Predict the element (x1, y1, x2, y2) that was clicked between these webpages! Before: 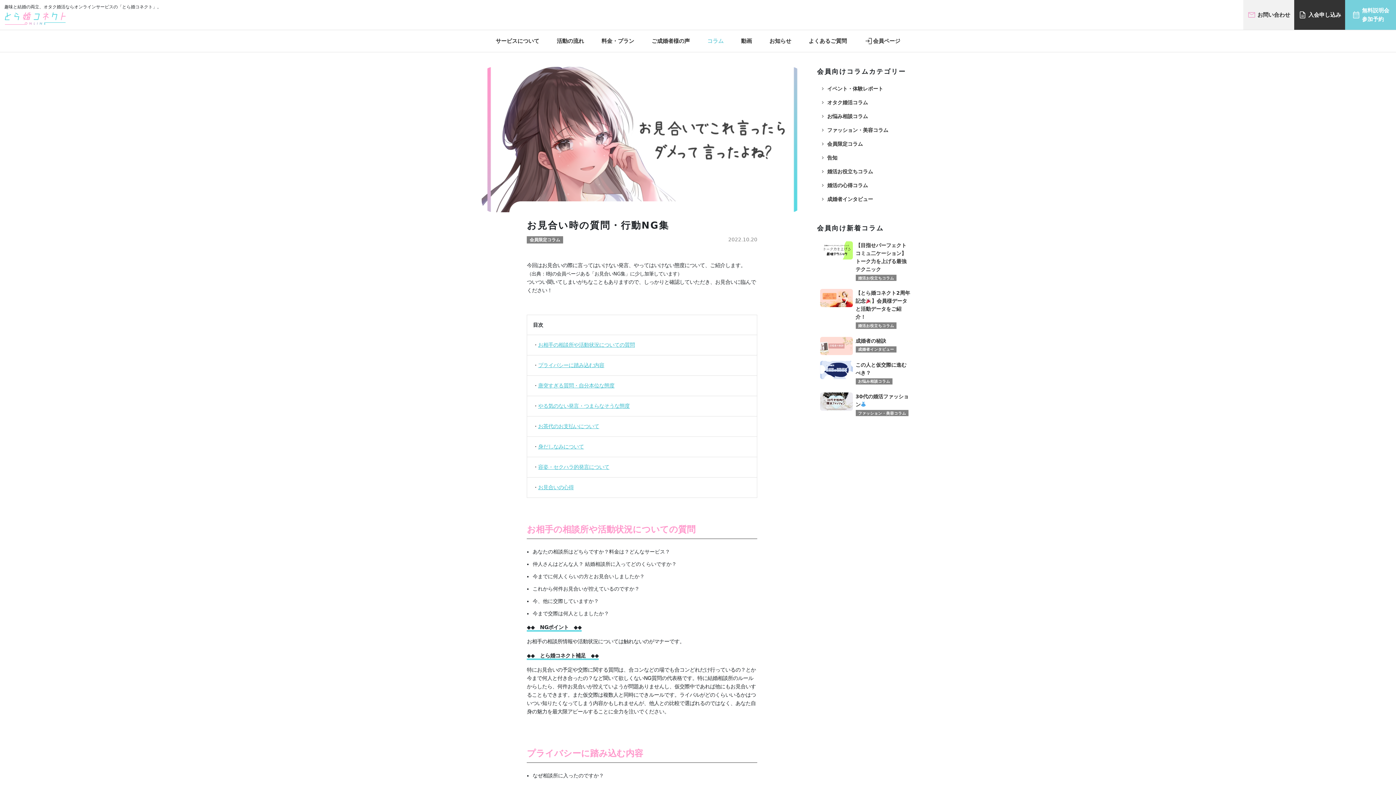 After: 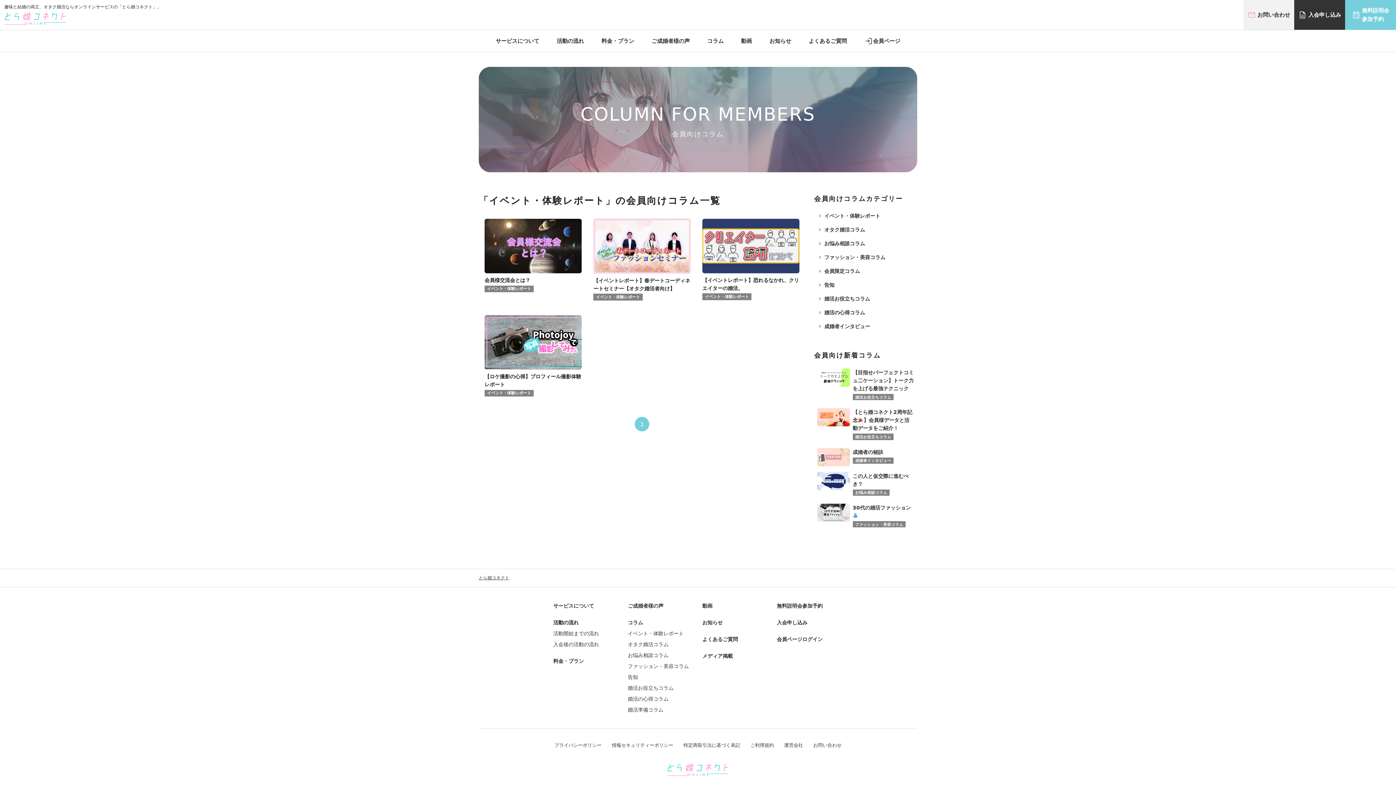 Action: bbox: (817, 81, 914, 95) label: navigate_next
イベント・体験レポート